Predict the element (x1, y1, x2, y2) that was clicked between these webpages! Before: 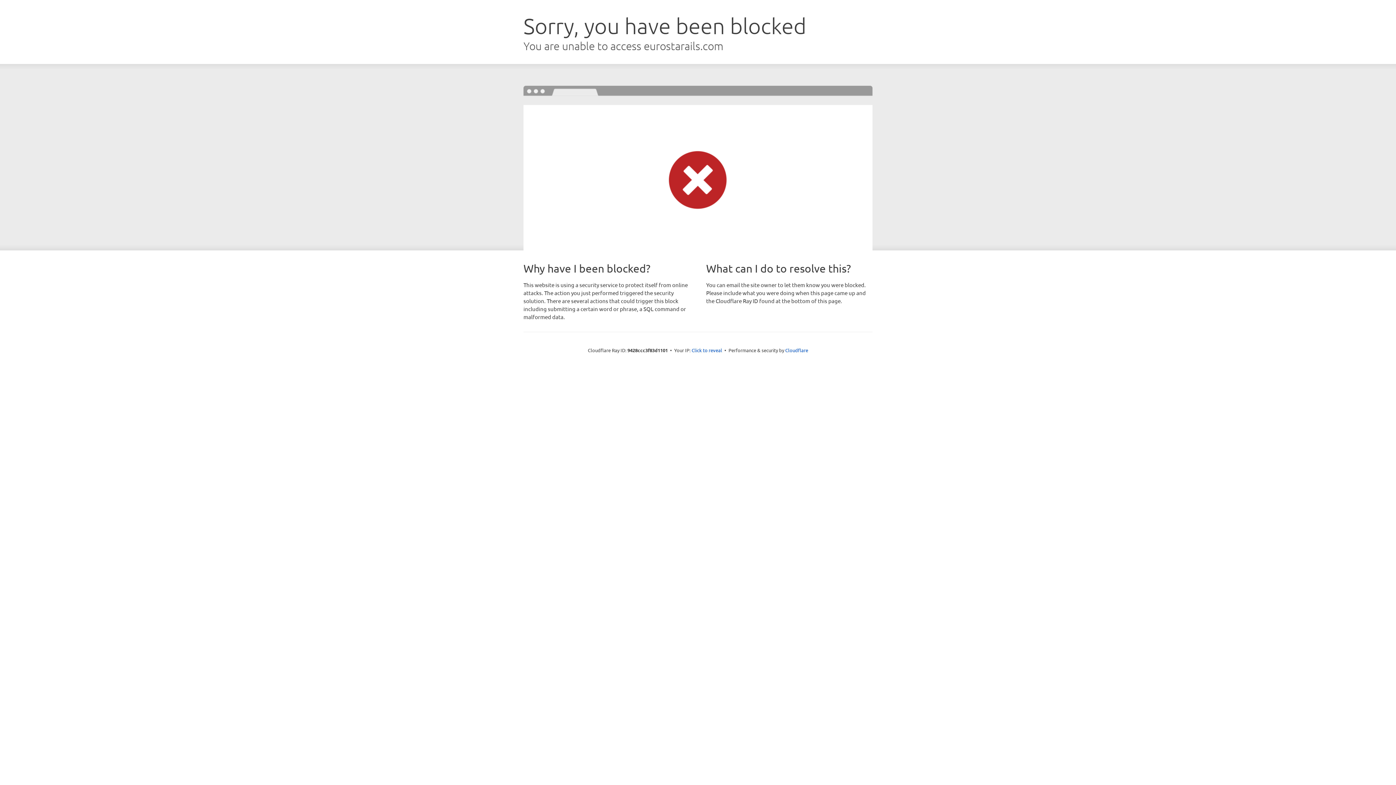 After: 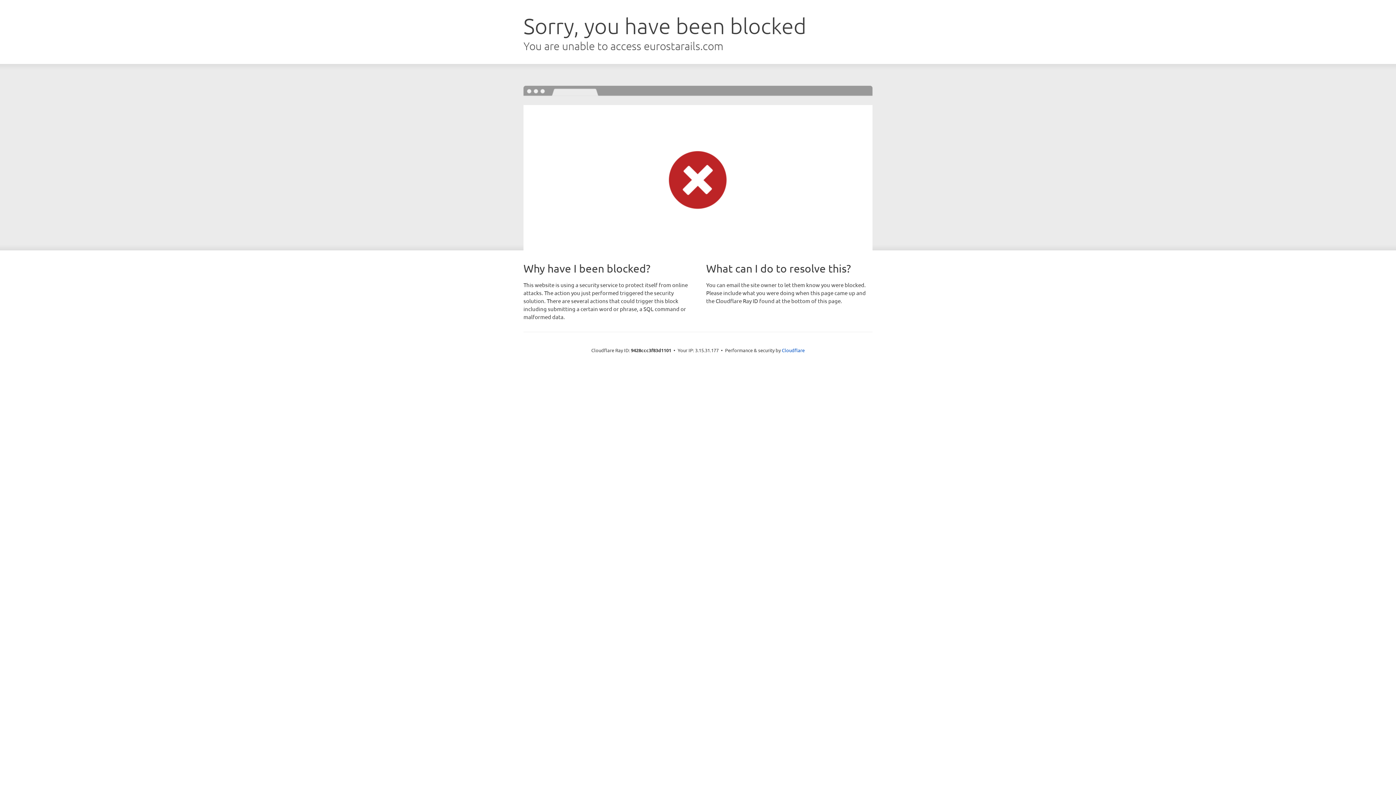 Action: label: Click to reveal bbox: (691, 346, 722, 353)